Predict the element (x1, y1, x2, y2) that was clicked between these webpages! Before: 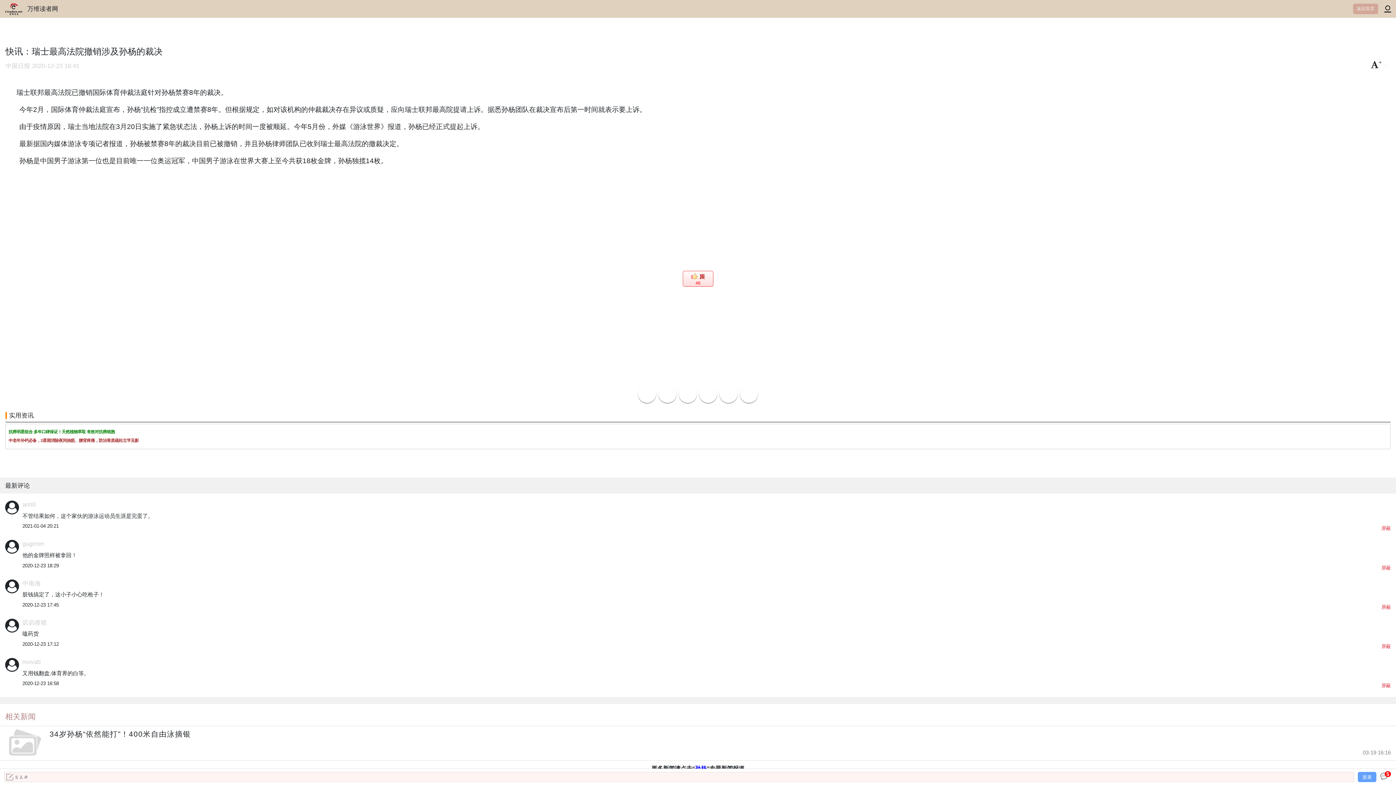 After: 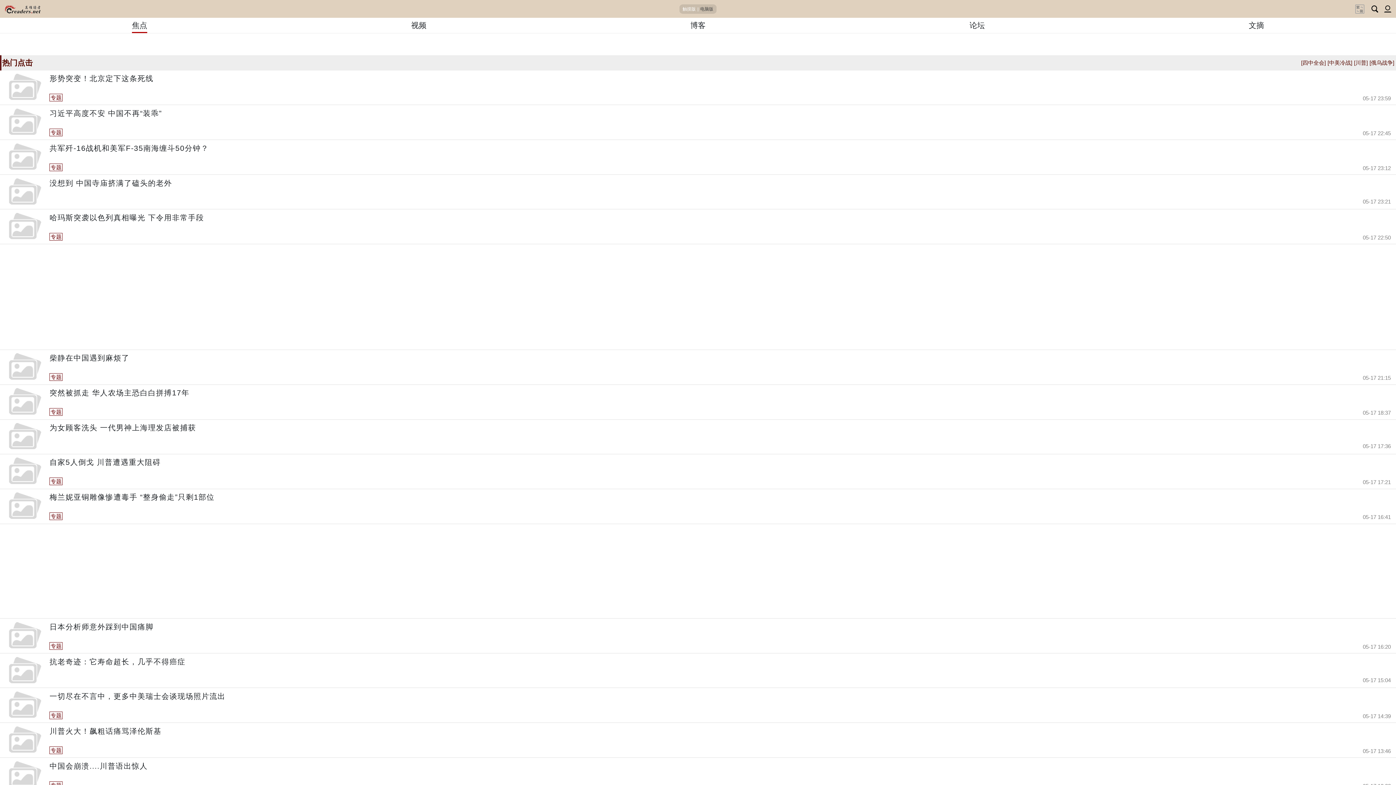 Action: label: 万维读者网 bbox: (27, 0, 58, 17)